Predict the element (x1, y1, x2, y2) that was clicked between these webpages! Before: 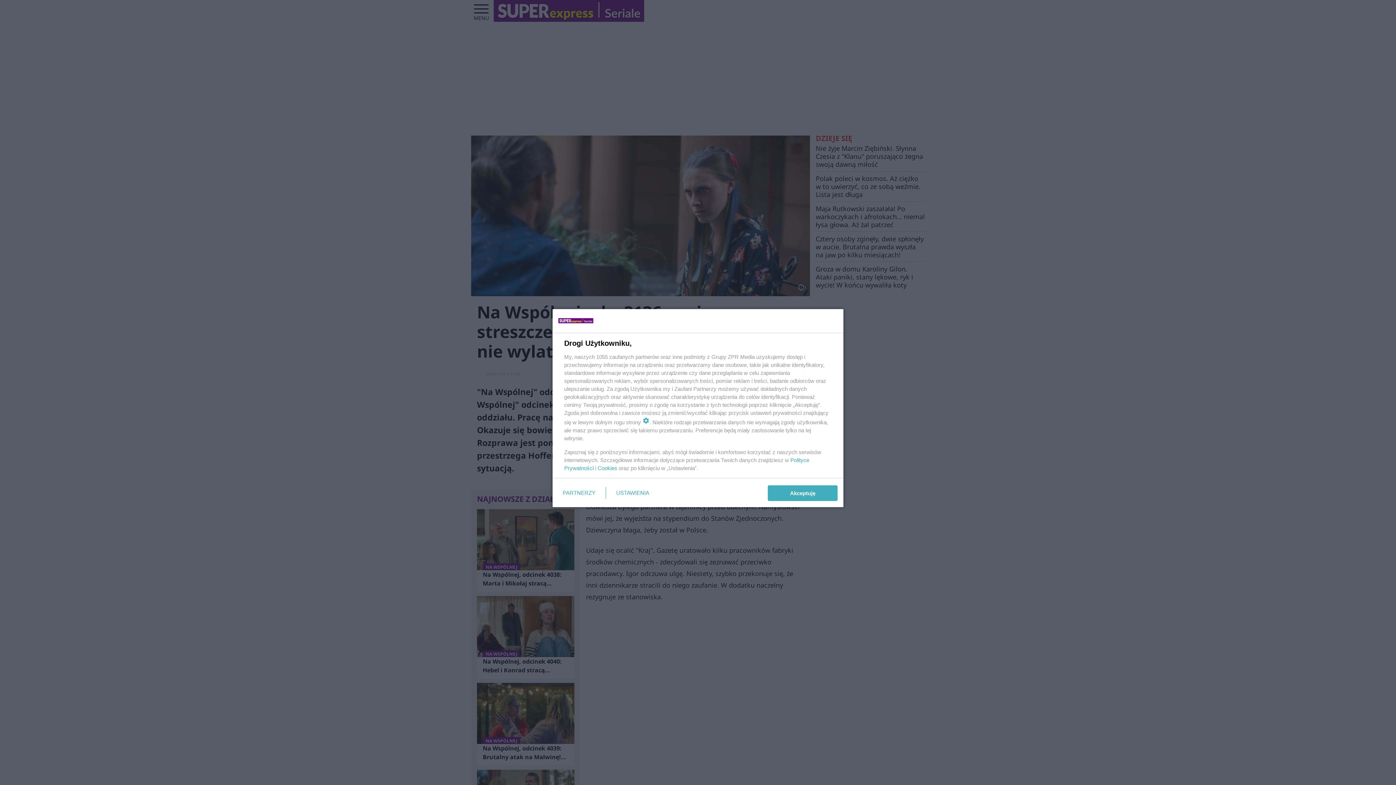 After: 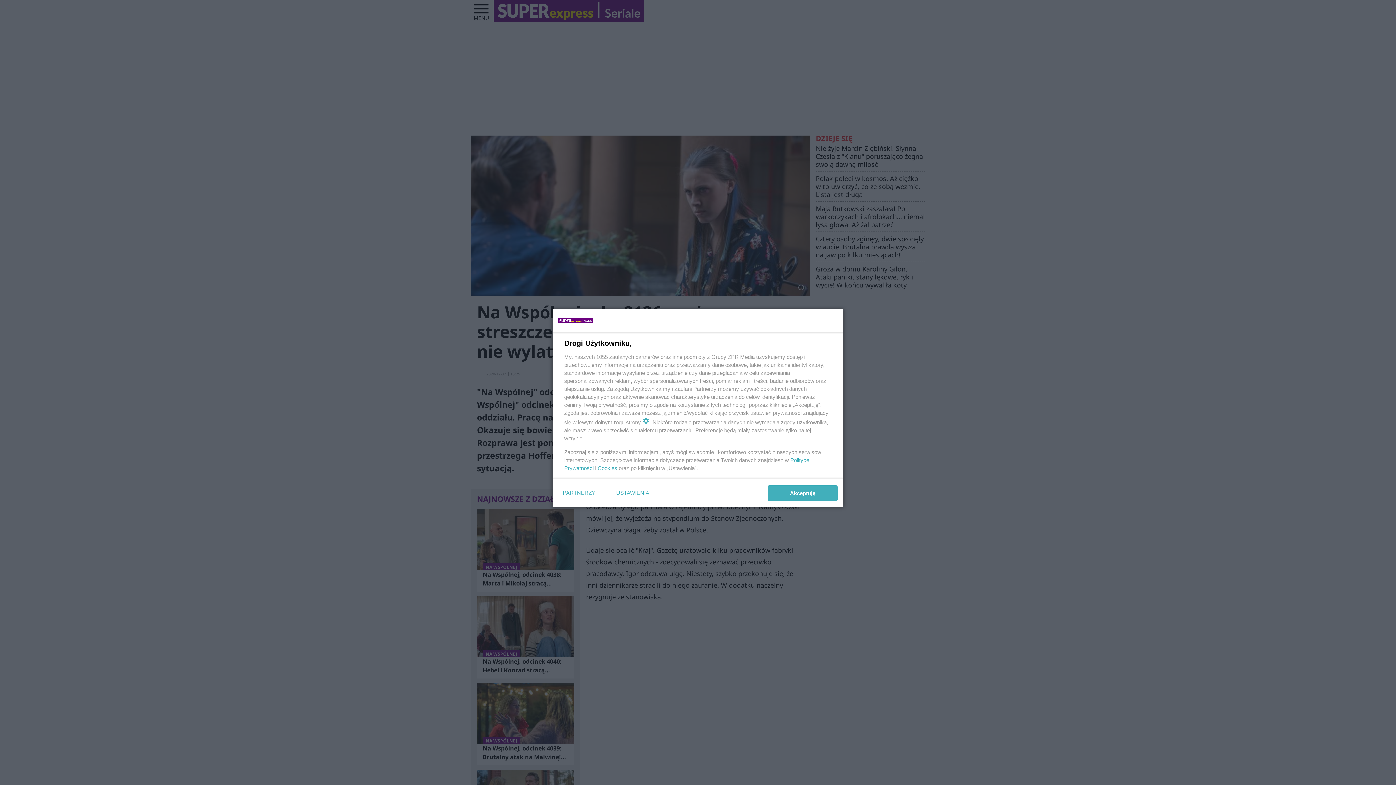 Action: label: Cookies bbox: (597, 465, 617, 471)